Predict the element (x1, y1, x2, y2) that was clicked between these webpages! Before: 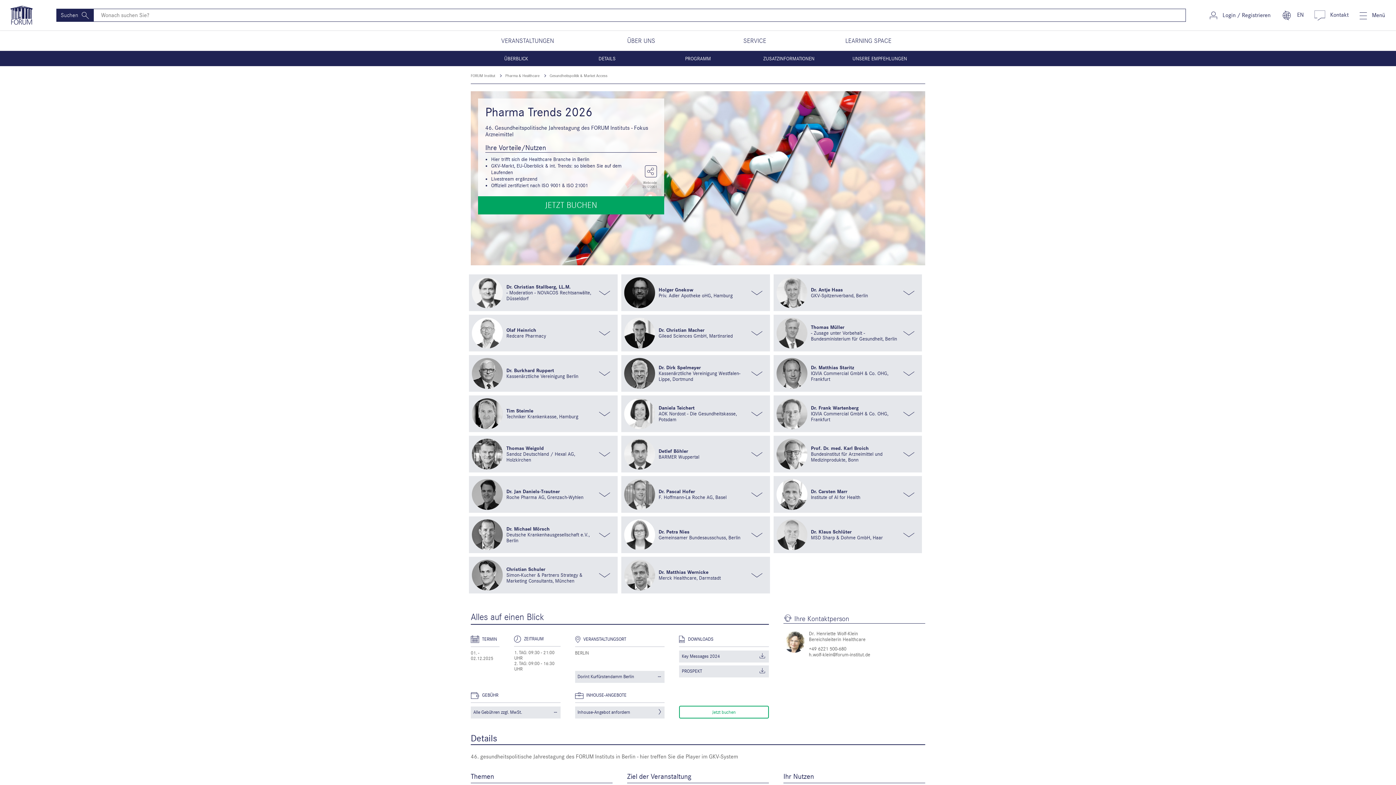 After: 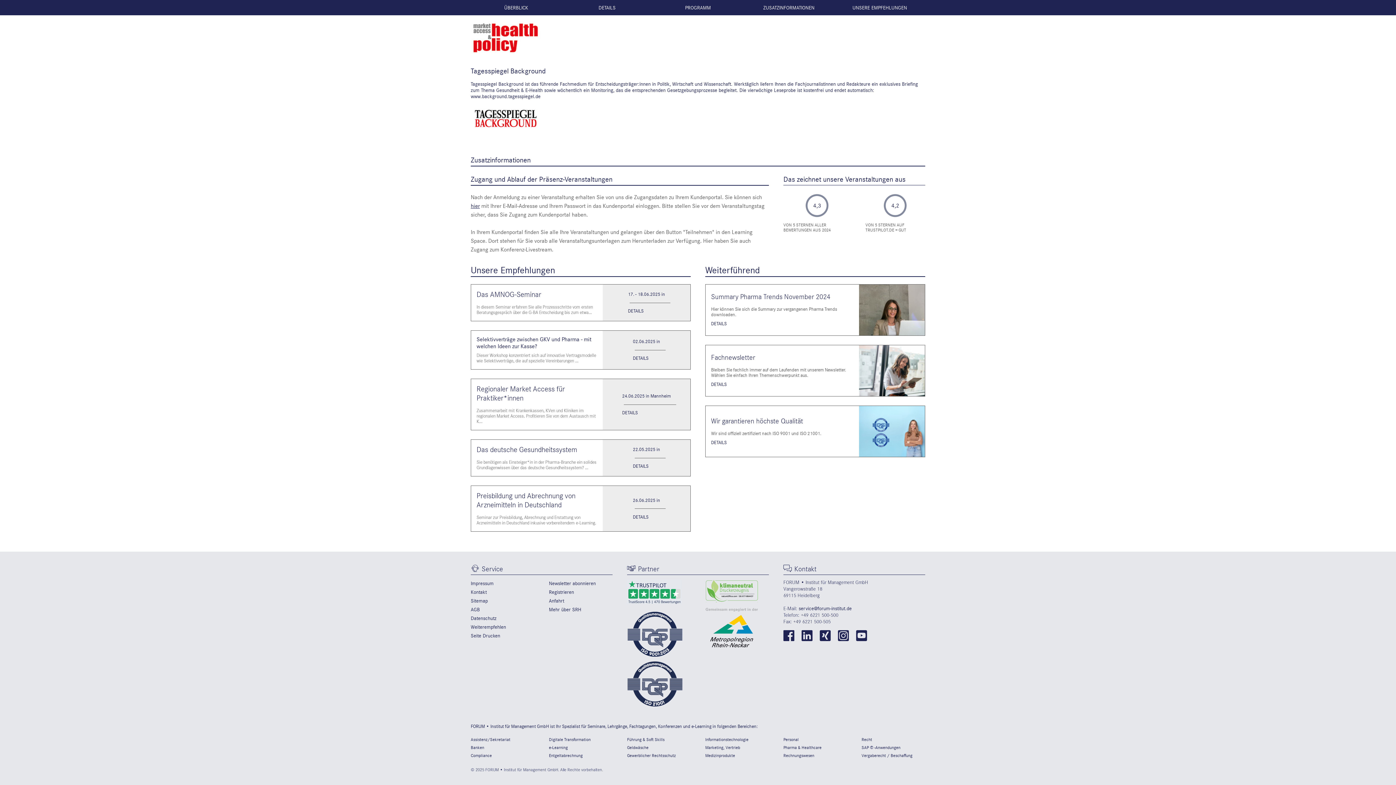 Action: label: ZUSATZINFORMATIONEN bbox: (743, 50, 834, 66)